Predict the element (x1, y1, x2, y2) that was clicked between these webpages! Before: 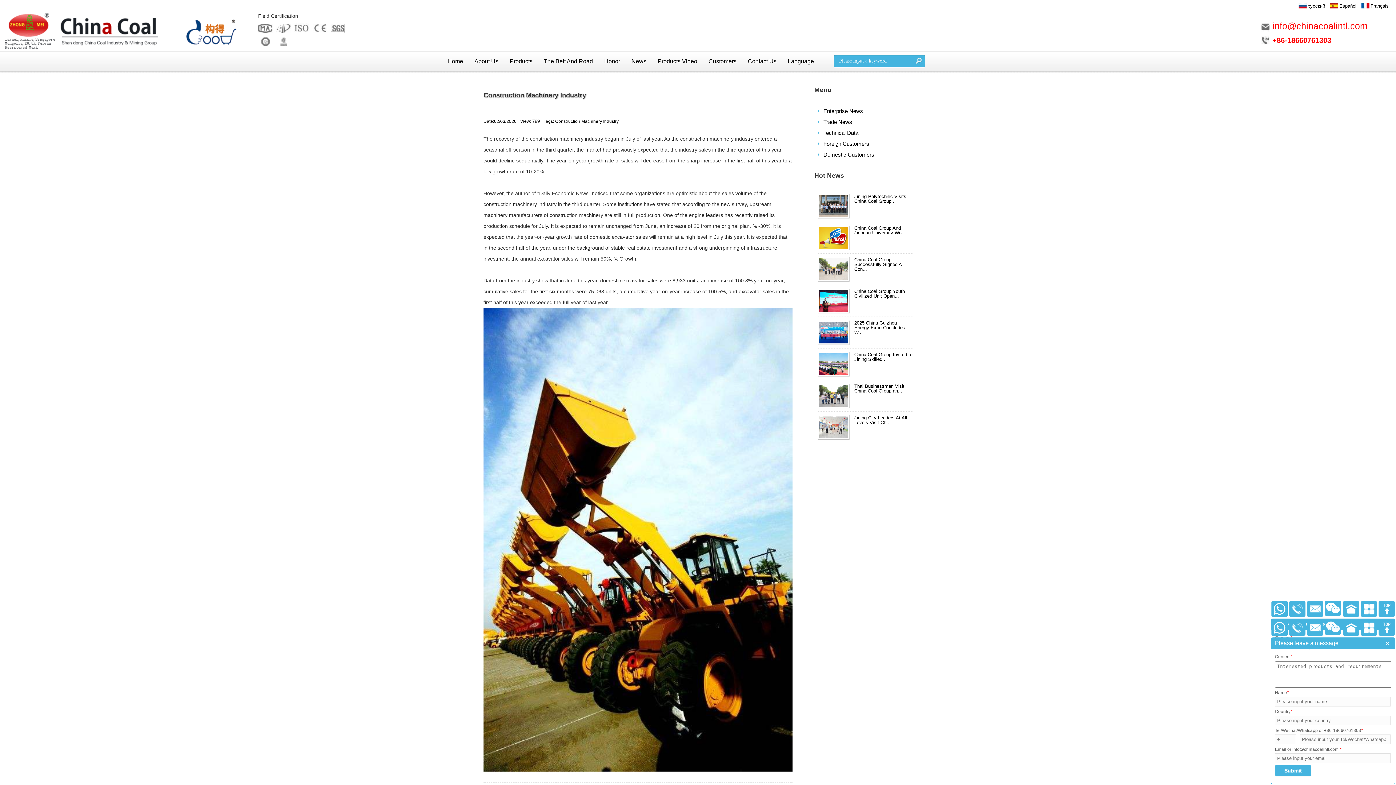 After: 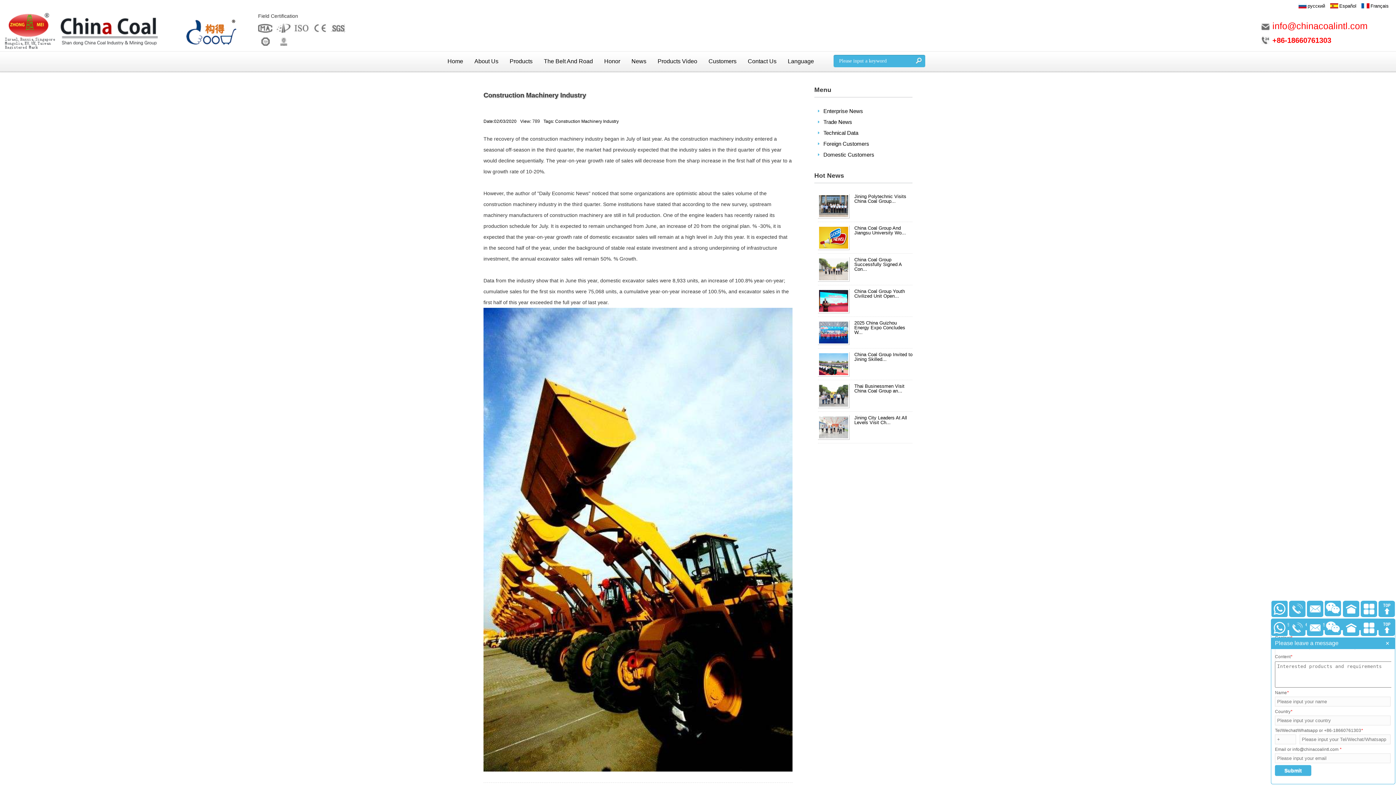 Action: bbox: (1307, 620, 1323, 636)